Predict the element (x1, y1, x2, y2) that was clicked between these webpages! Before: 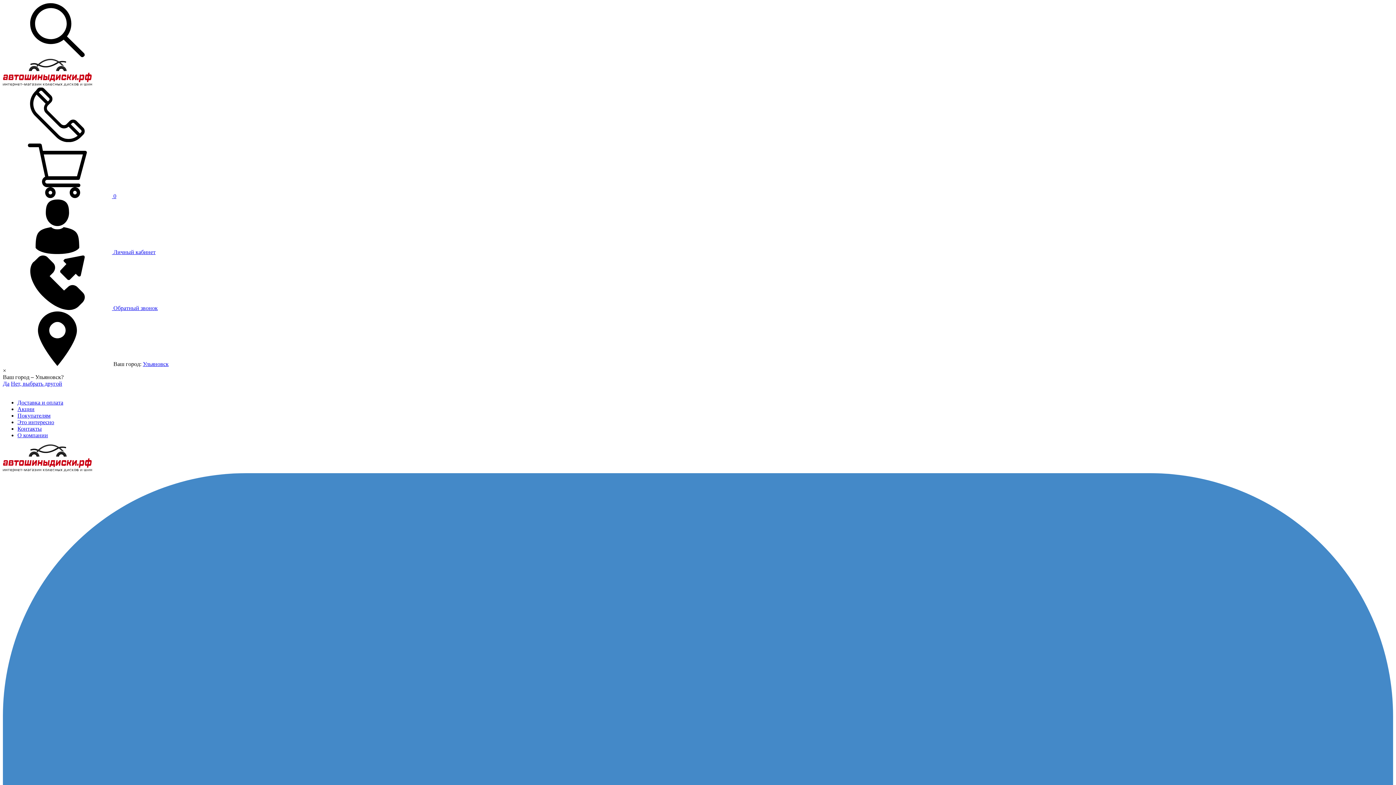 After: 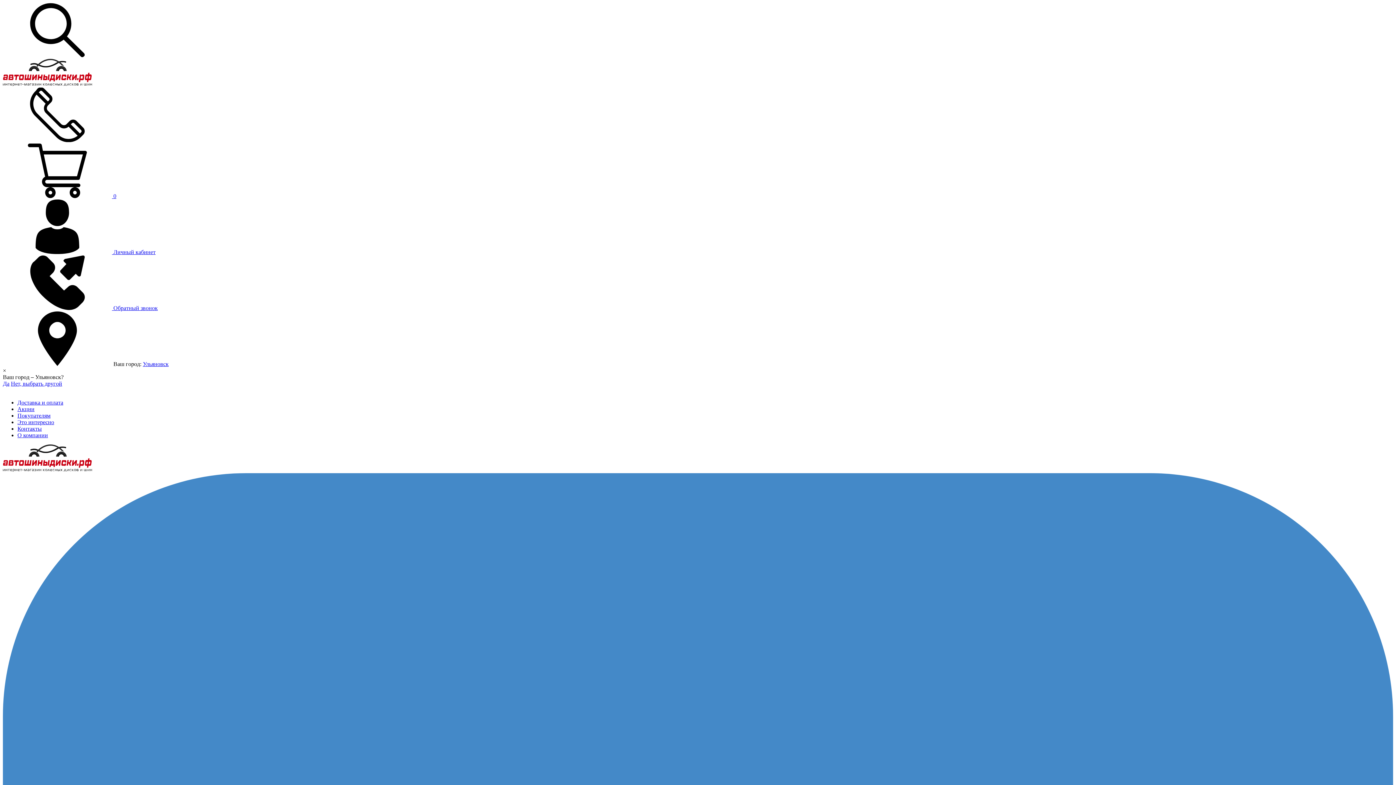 Action: label:  0 bbox: (2, 193, 116, 199)